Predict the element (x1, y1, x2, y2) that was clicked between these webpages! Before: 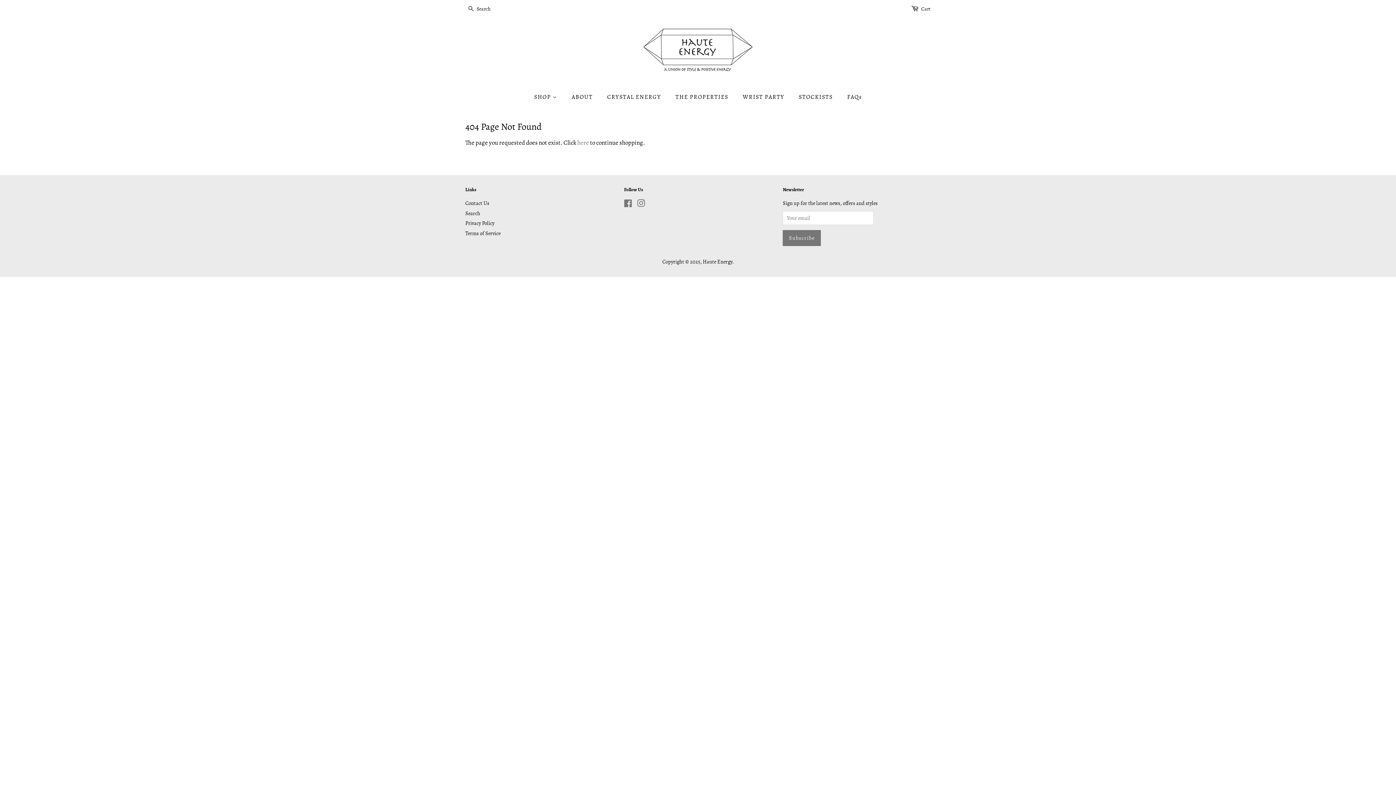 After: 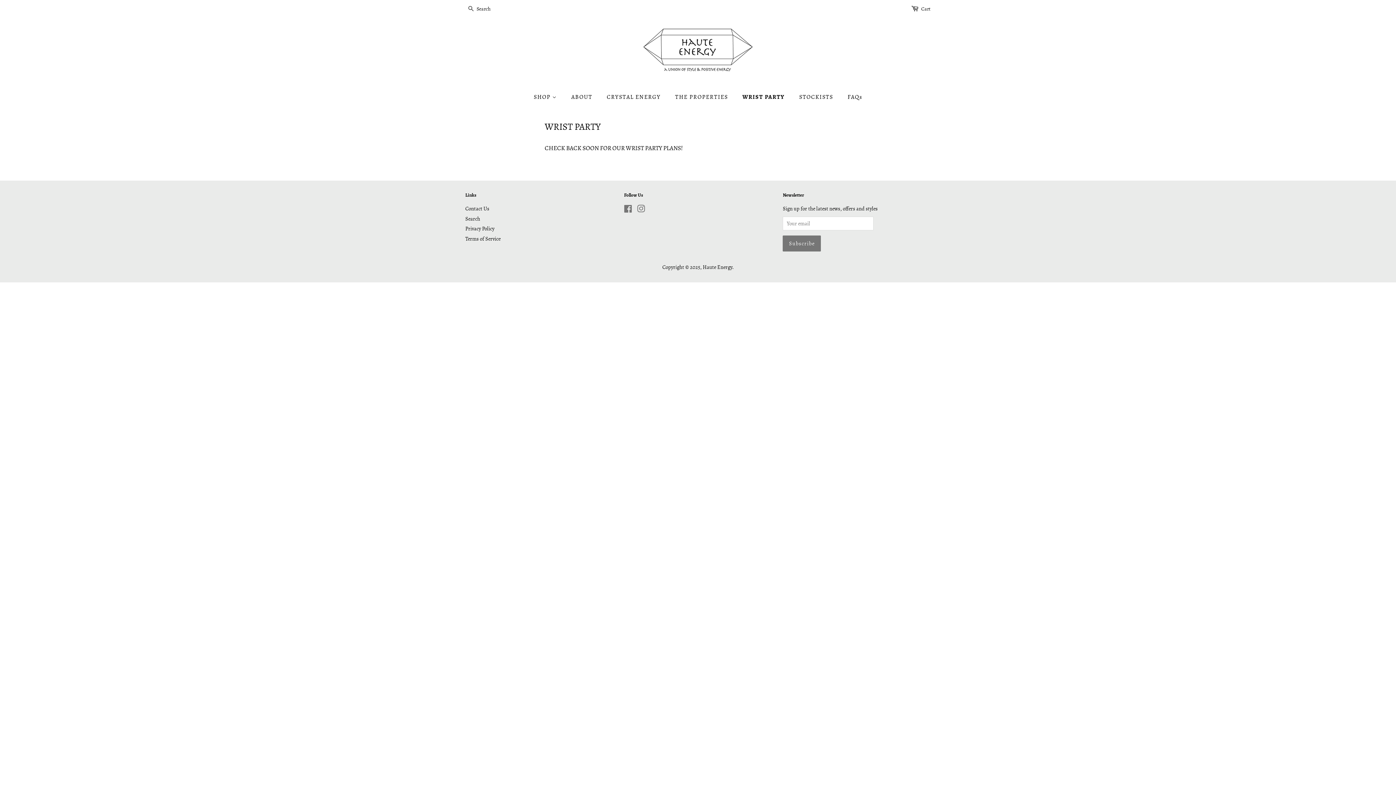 Action: label: WRIST PARTY bbox: (737, 89, 791, 104)